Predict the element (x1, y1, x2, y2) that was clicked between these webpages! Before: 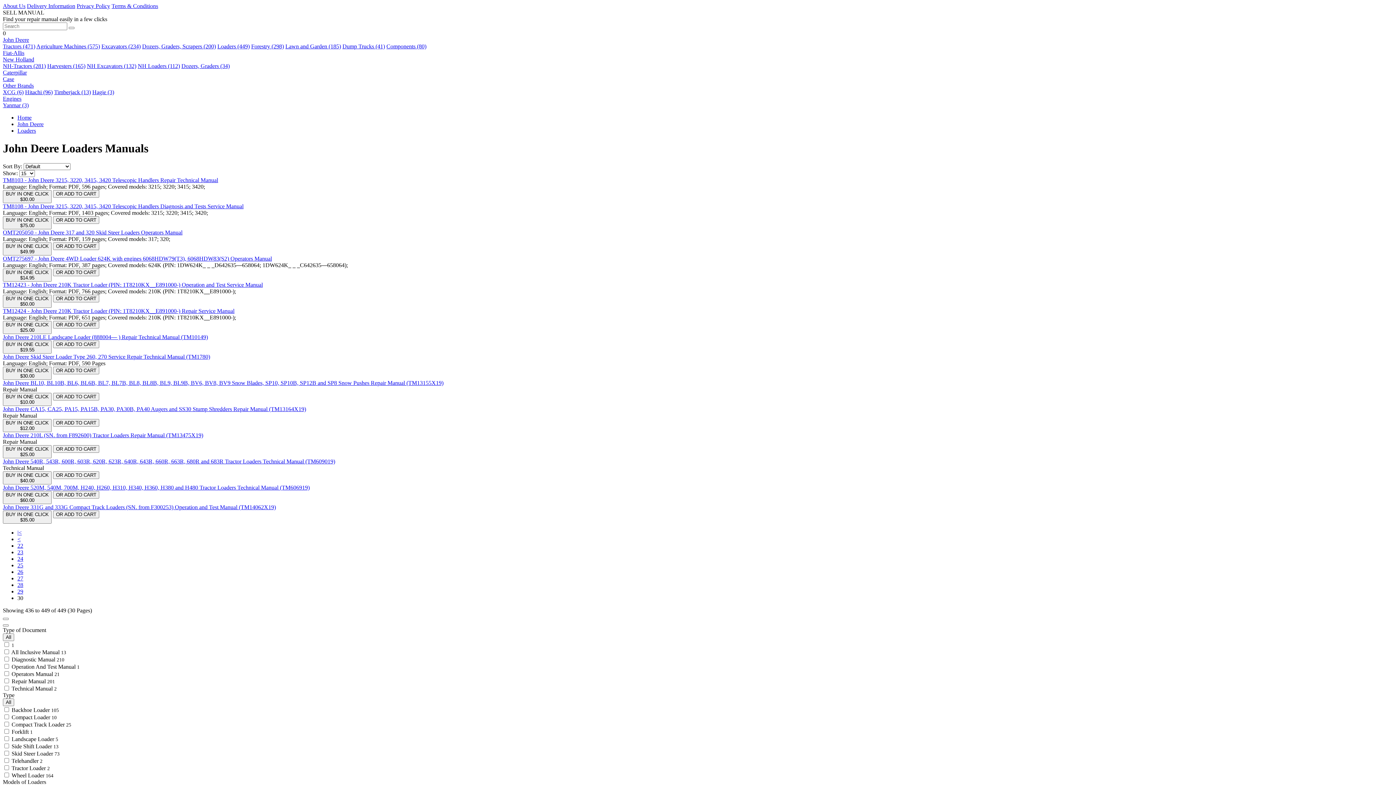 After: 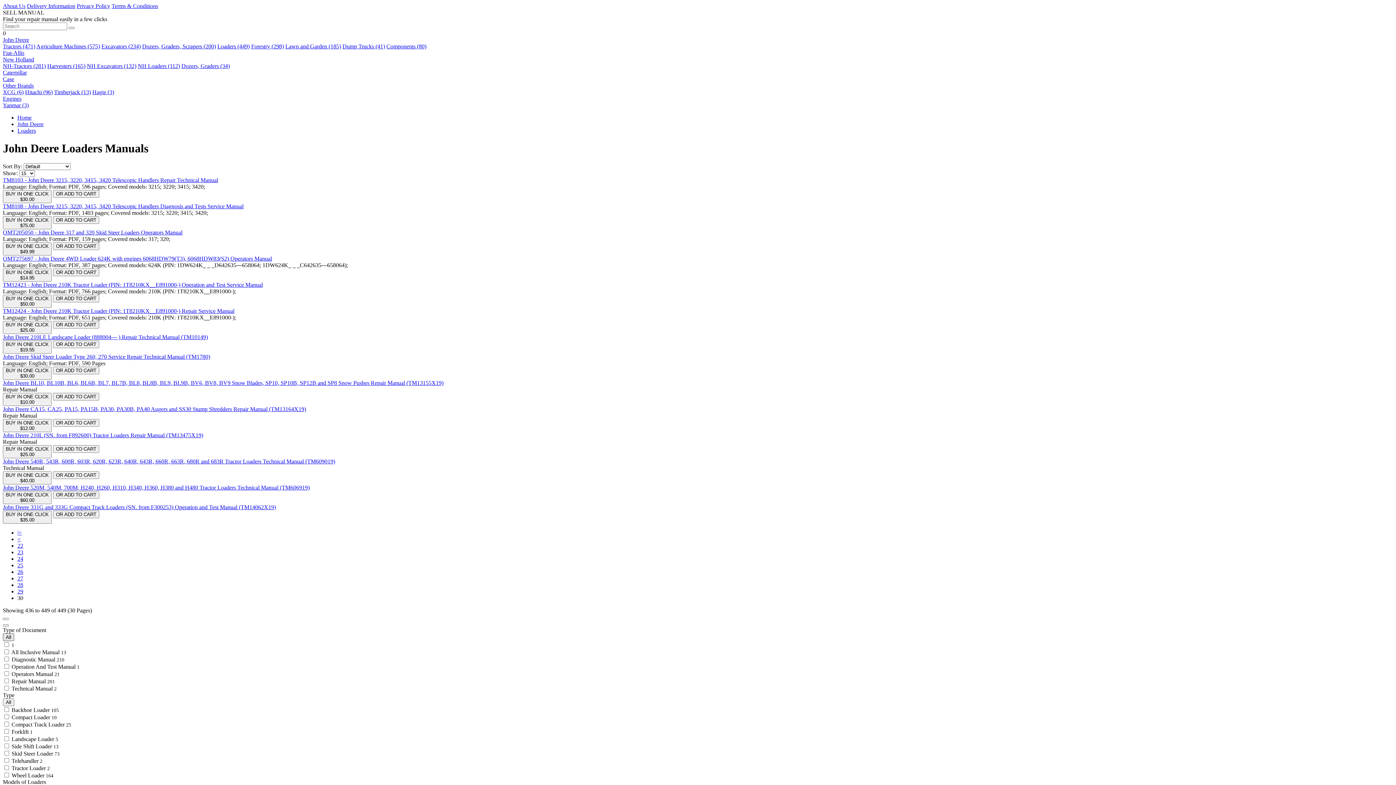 Action: label: All bbox: (2, 633, 14, 641)